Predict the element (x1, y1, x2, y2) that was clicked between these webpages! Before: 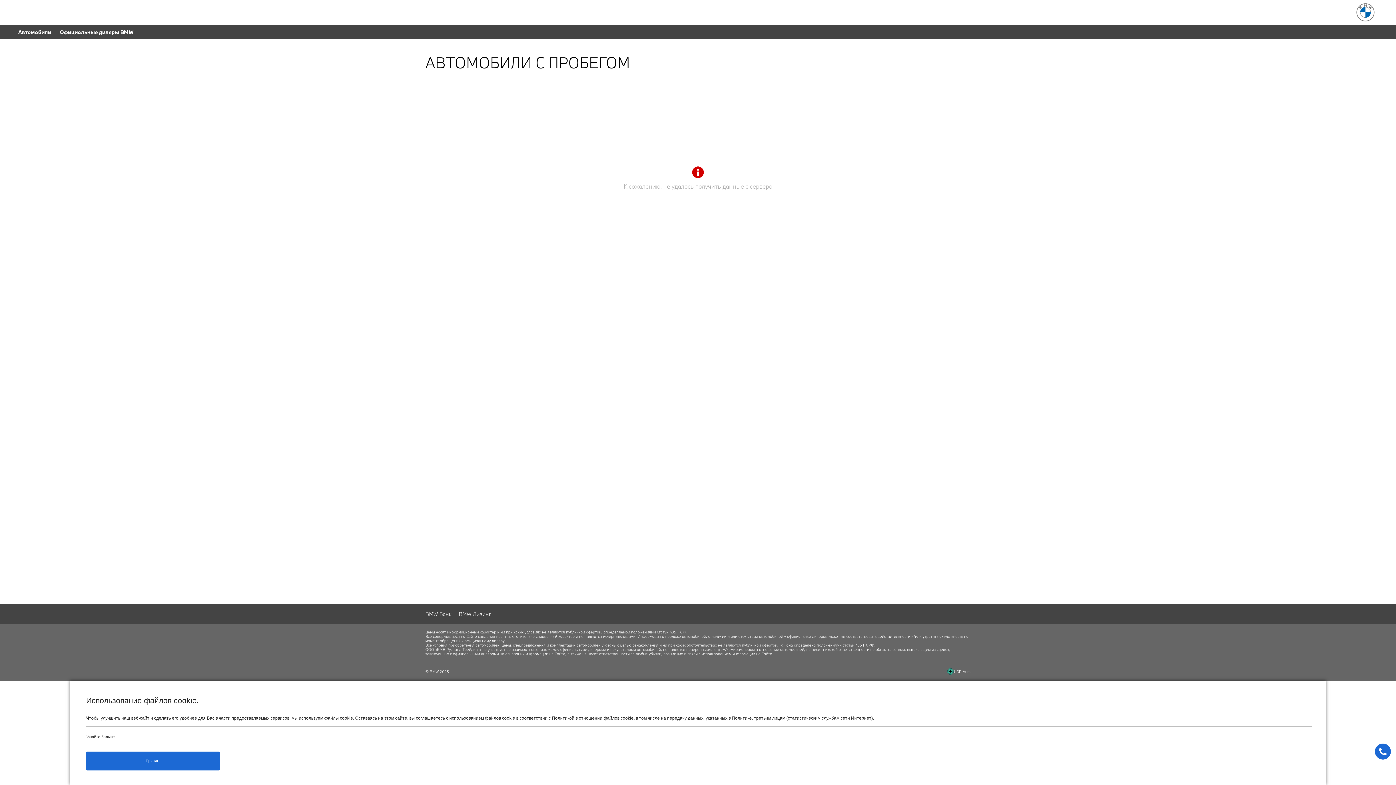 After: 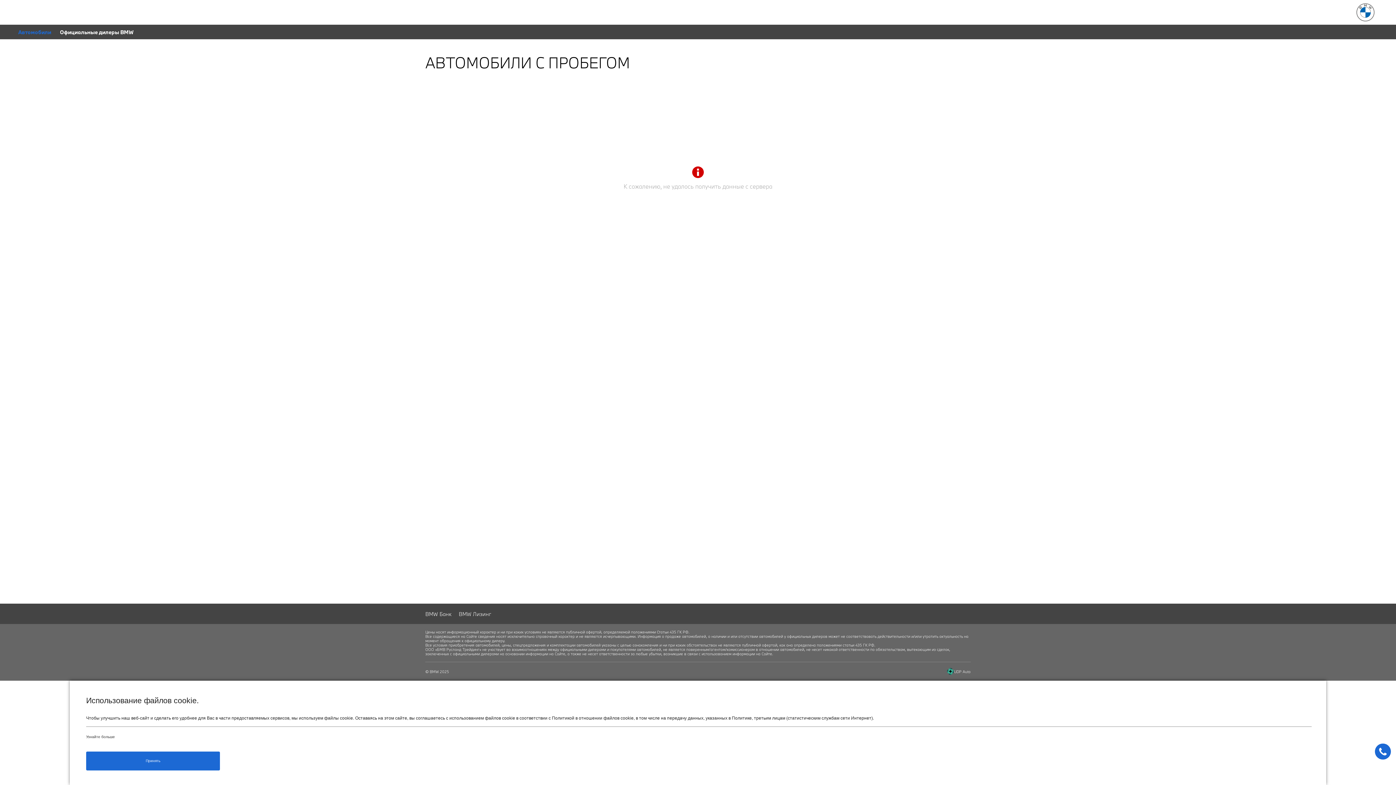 Action: label: Автомобили bbox: (18, 28, 51, 35)